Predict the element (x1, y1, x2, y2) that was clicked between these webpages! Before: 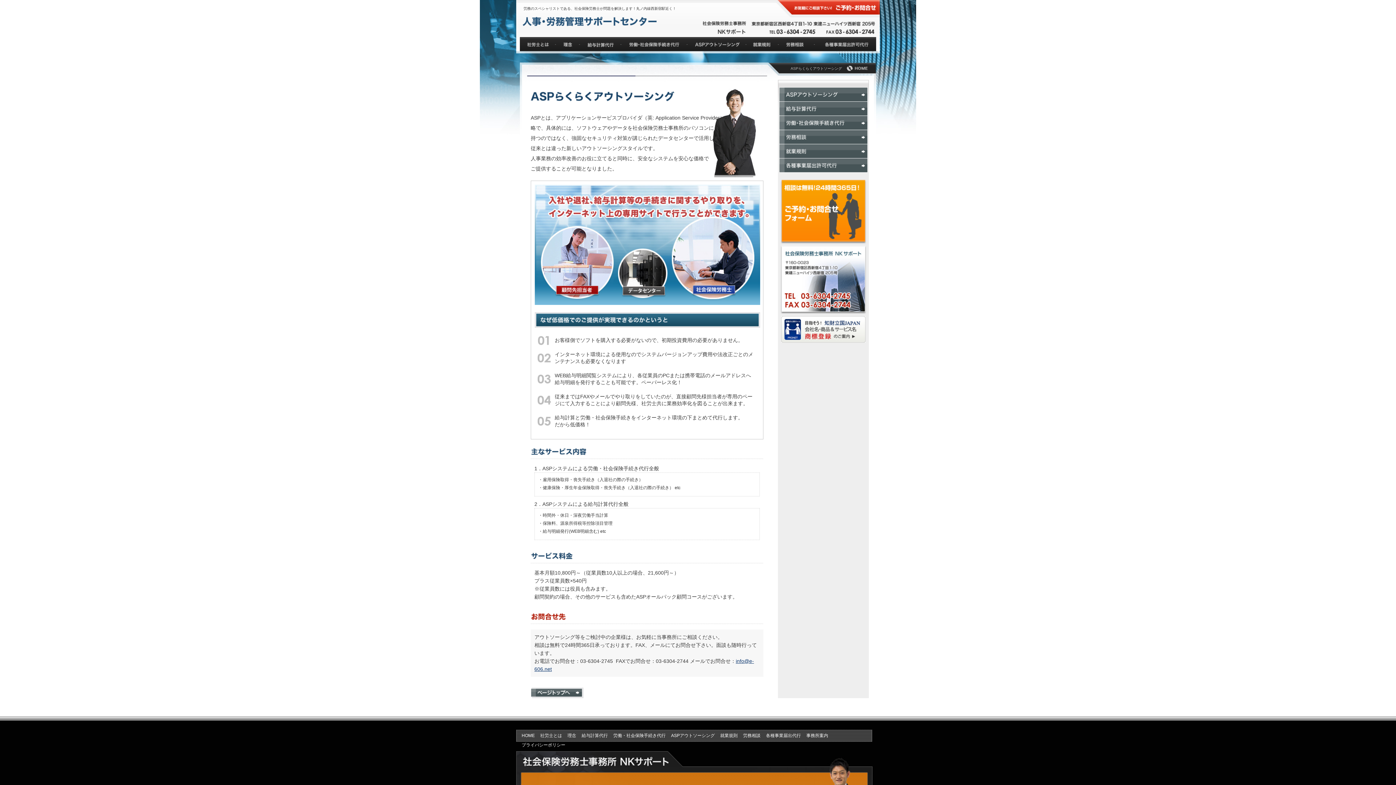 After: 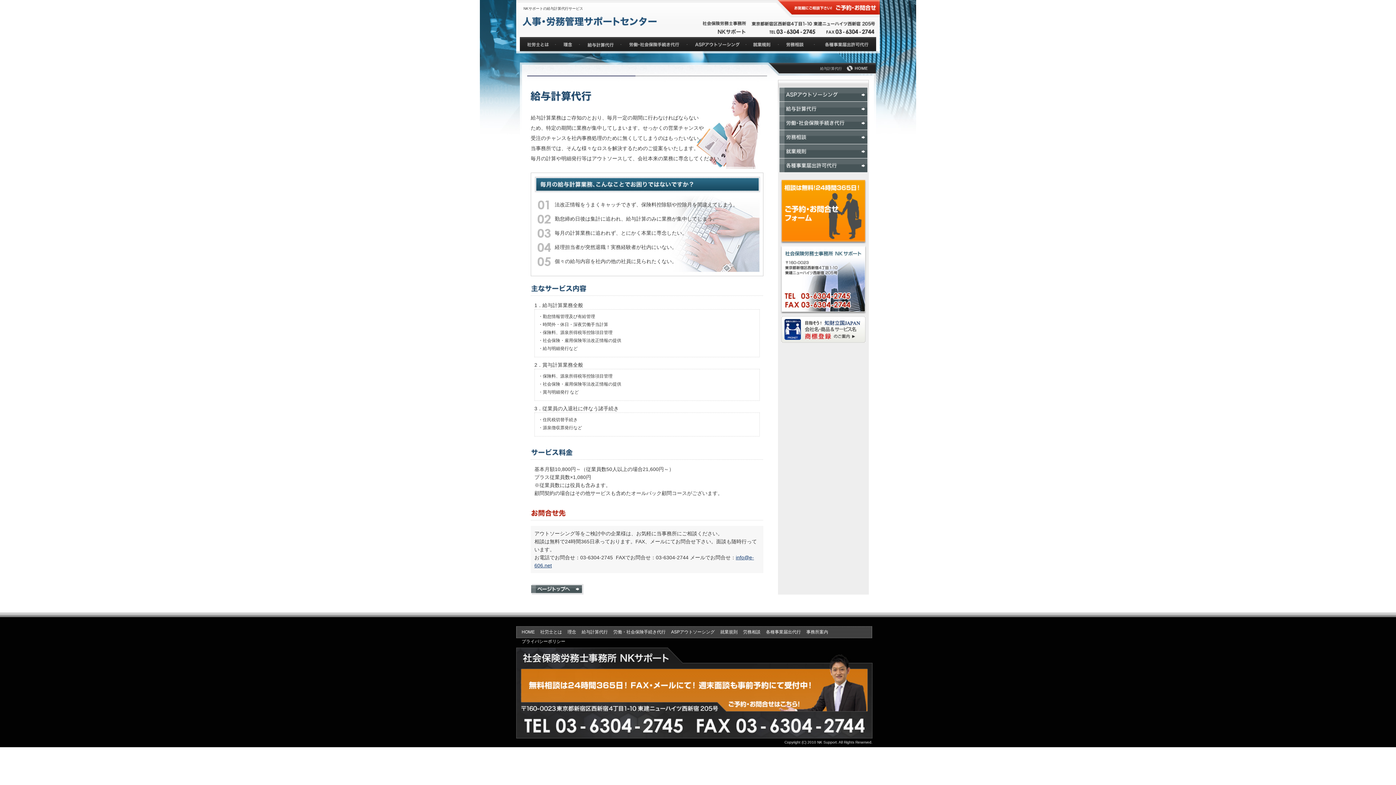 Action: bbox: (579, 47, 621, 52)